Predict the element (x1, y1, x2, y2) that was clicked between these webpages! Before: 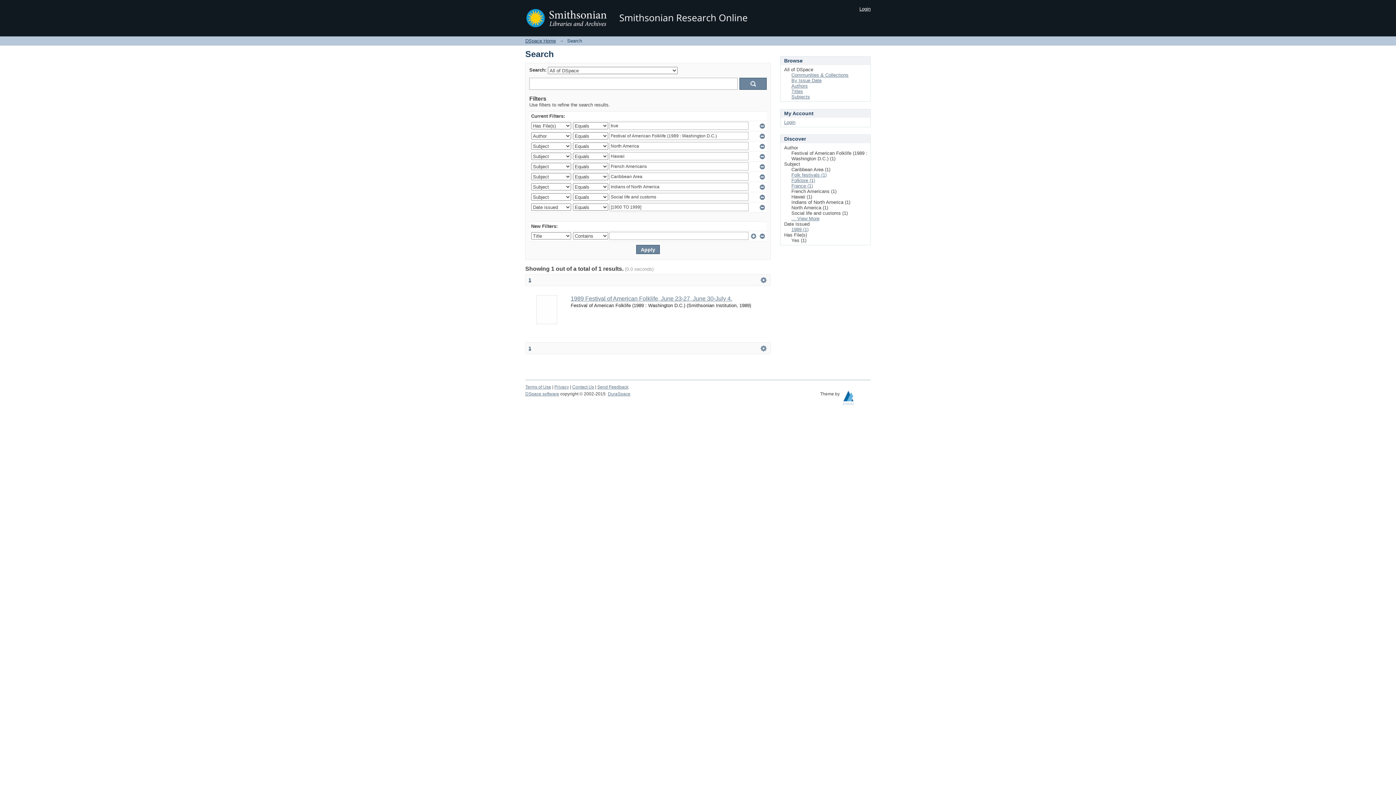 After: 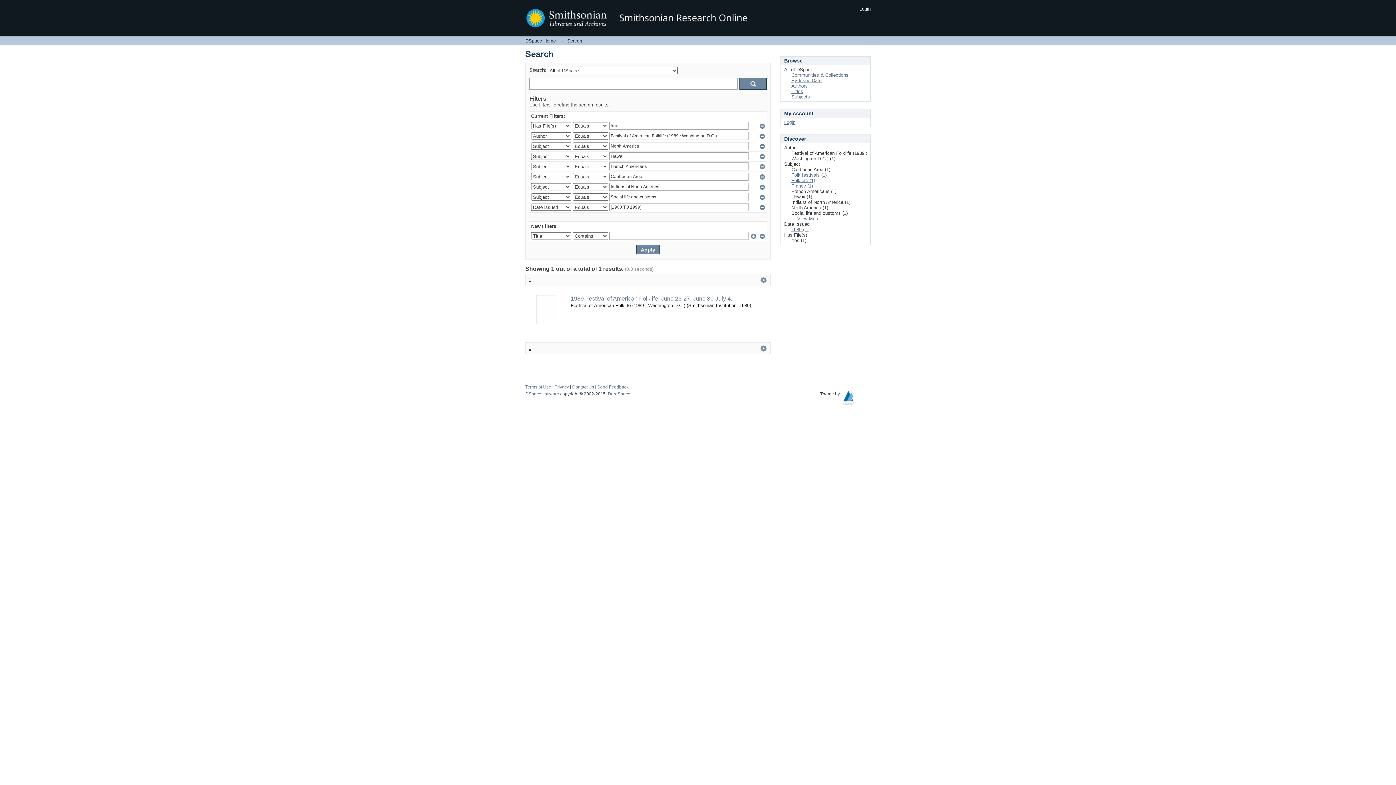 Action: label:   bbox: (842, 395, 870, 400)